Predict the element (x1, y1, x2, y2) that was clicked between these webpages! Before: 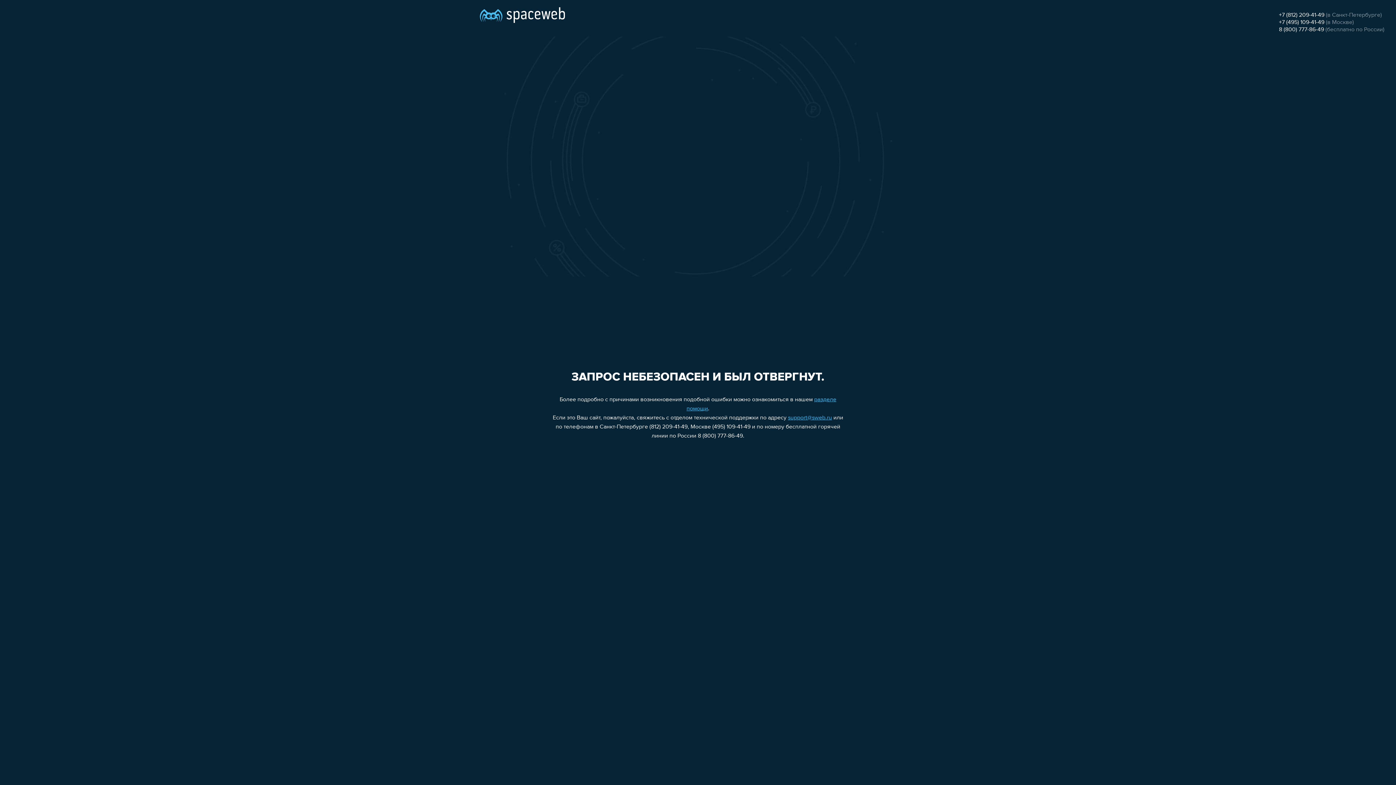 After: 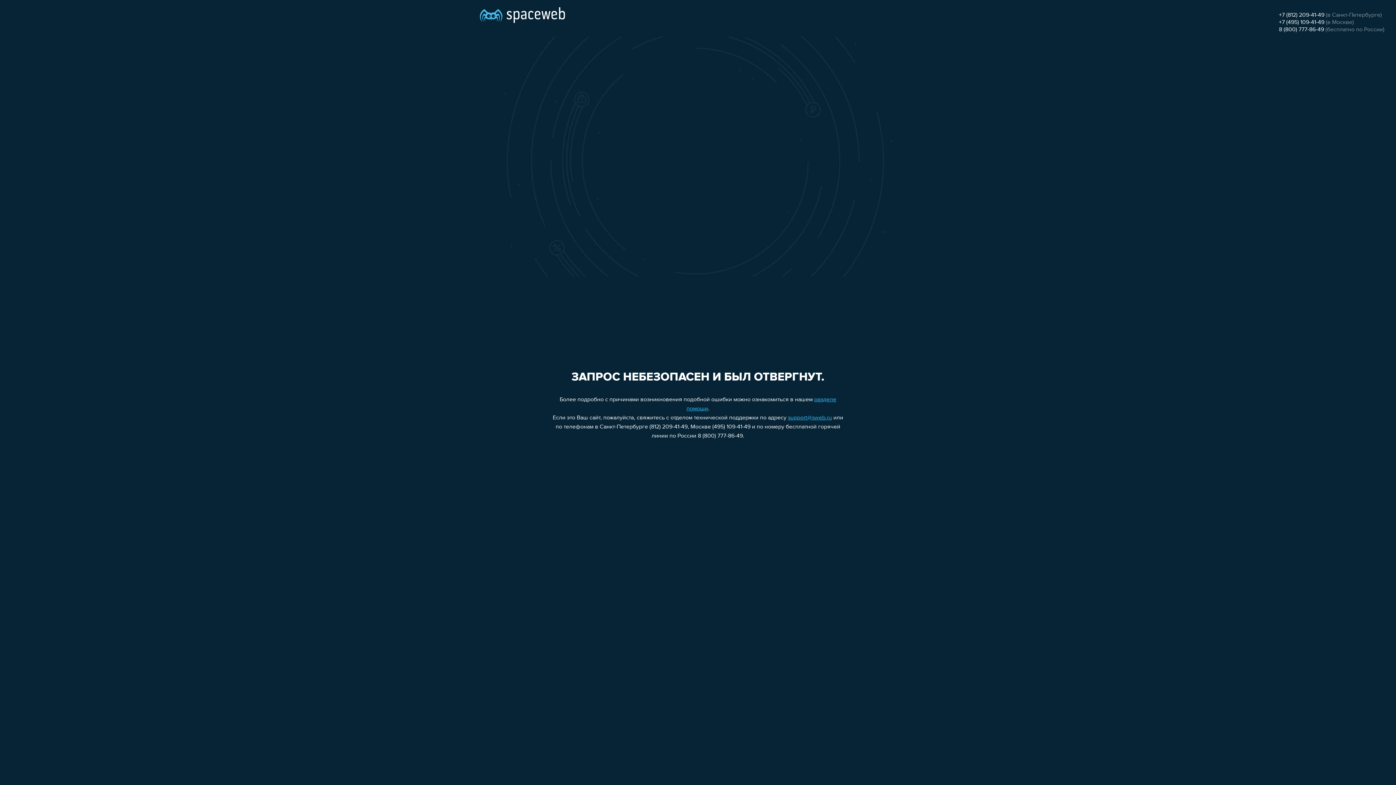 Action: label: 8 (800) 777-86-49 bbox: (1279, 26, 1324, 32)